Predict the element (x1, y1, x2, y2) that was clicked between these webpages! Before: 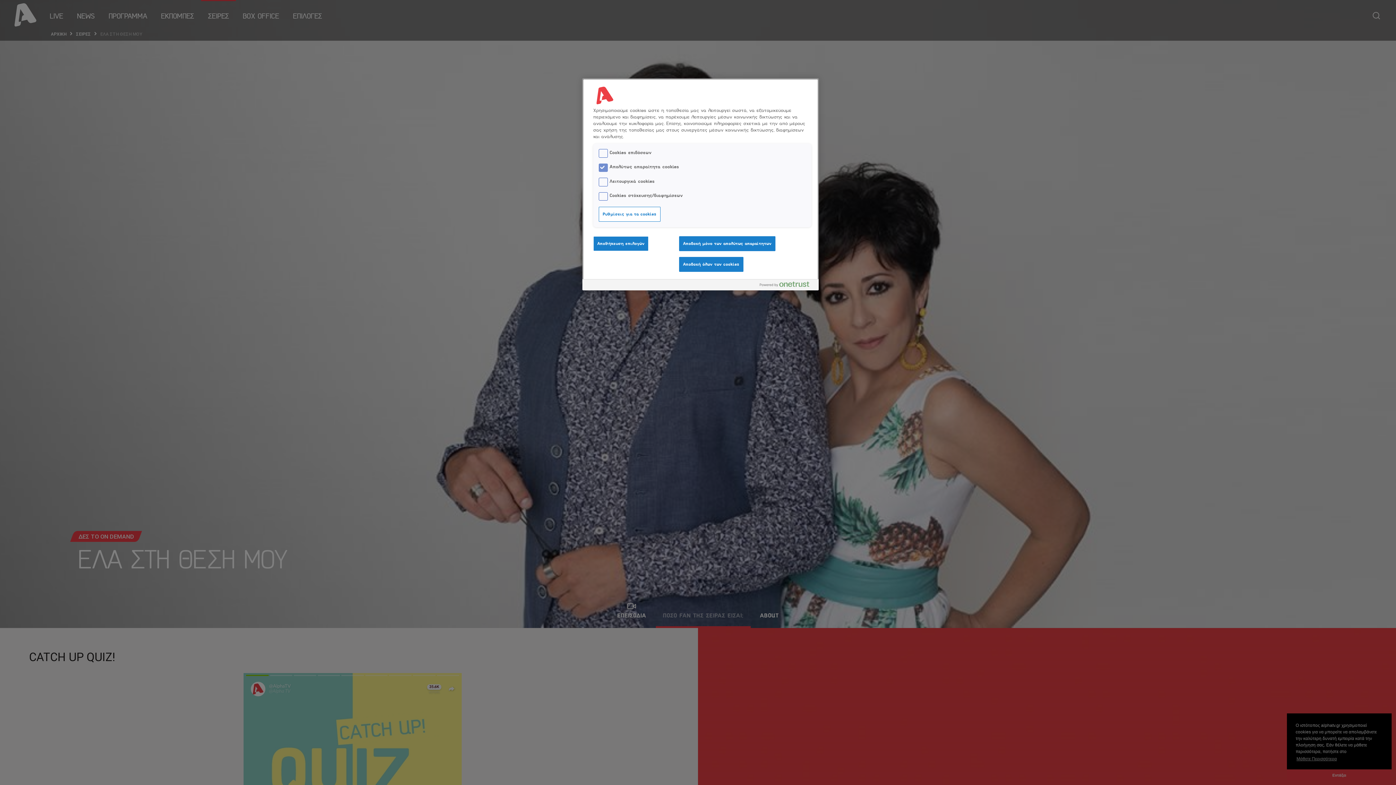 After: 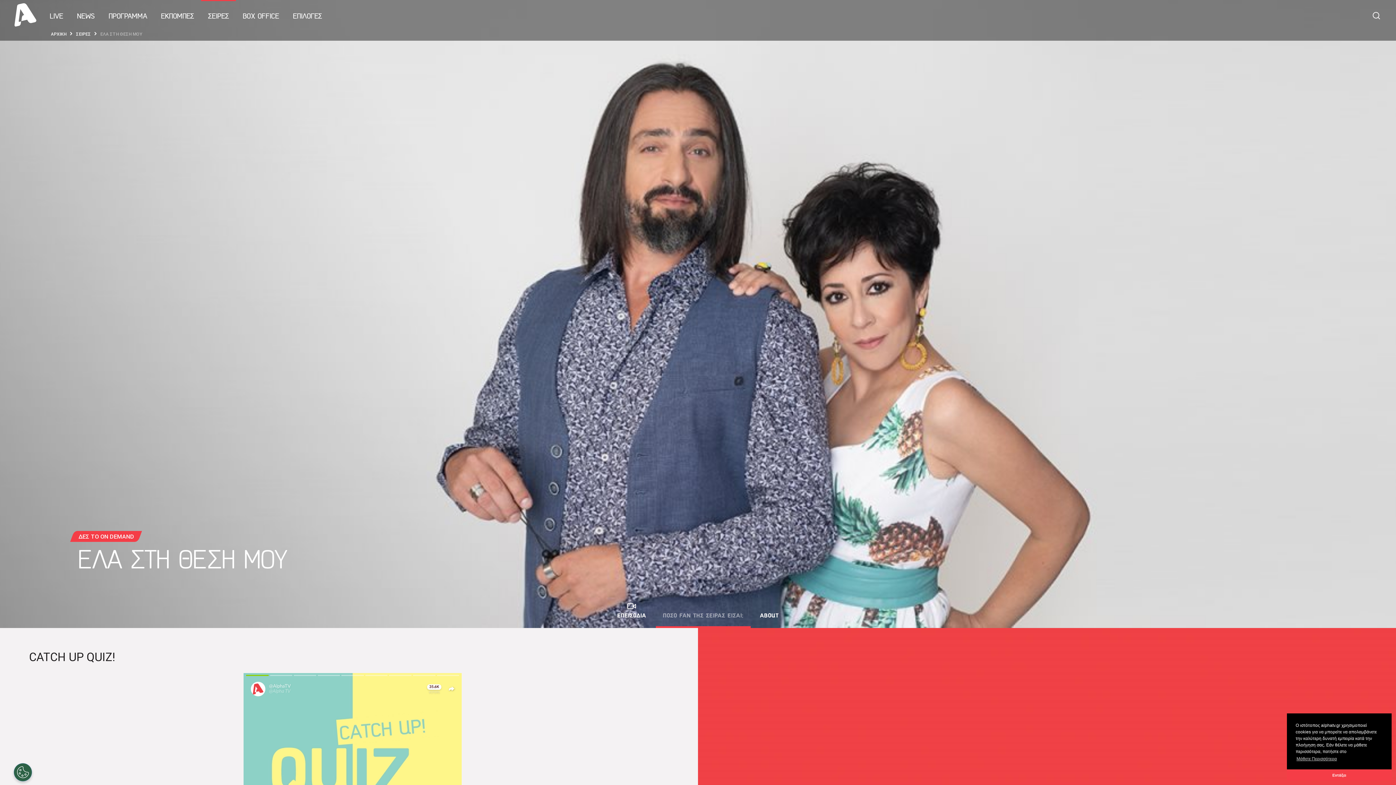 Action: bbox: (679, 236, 775, 251) label: Αποδοχή μόνο των απολύτως απαραίτητων